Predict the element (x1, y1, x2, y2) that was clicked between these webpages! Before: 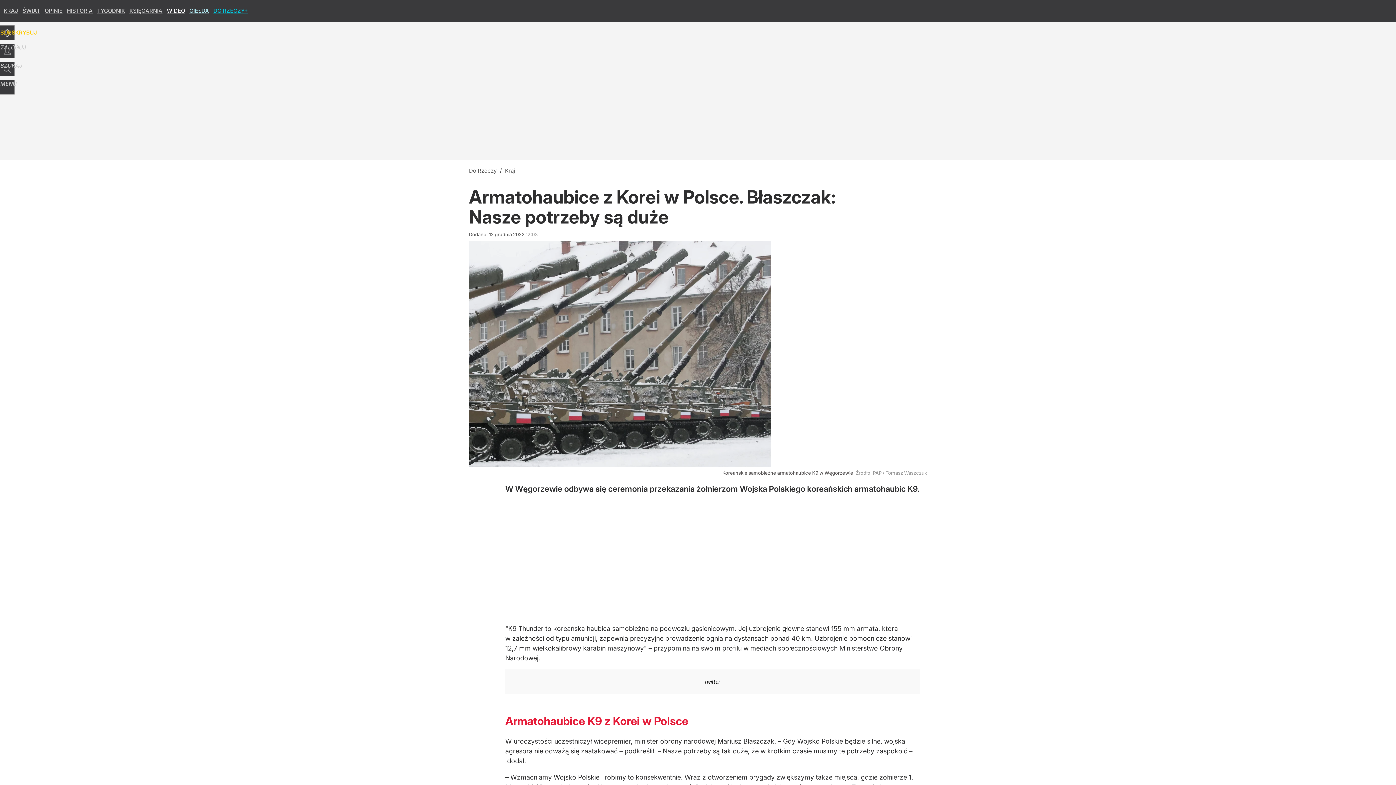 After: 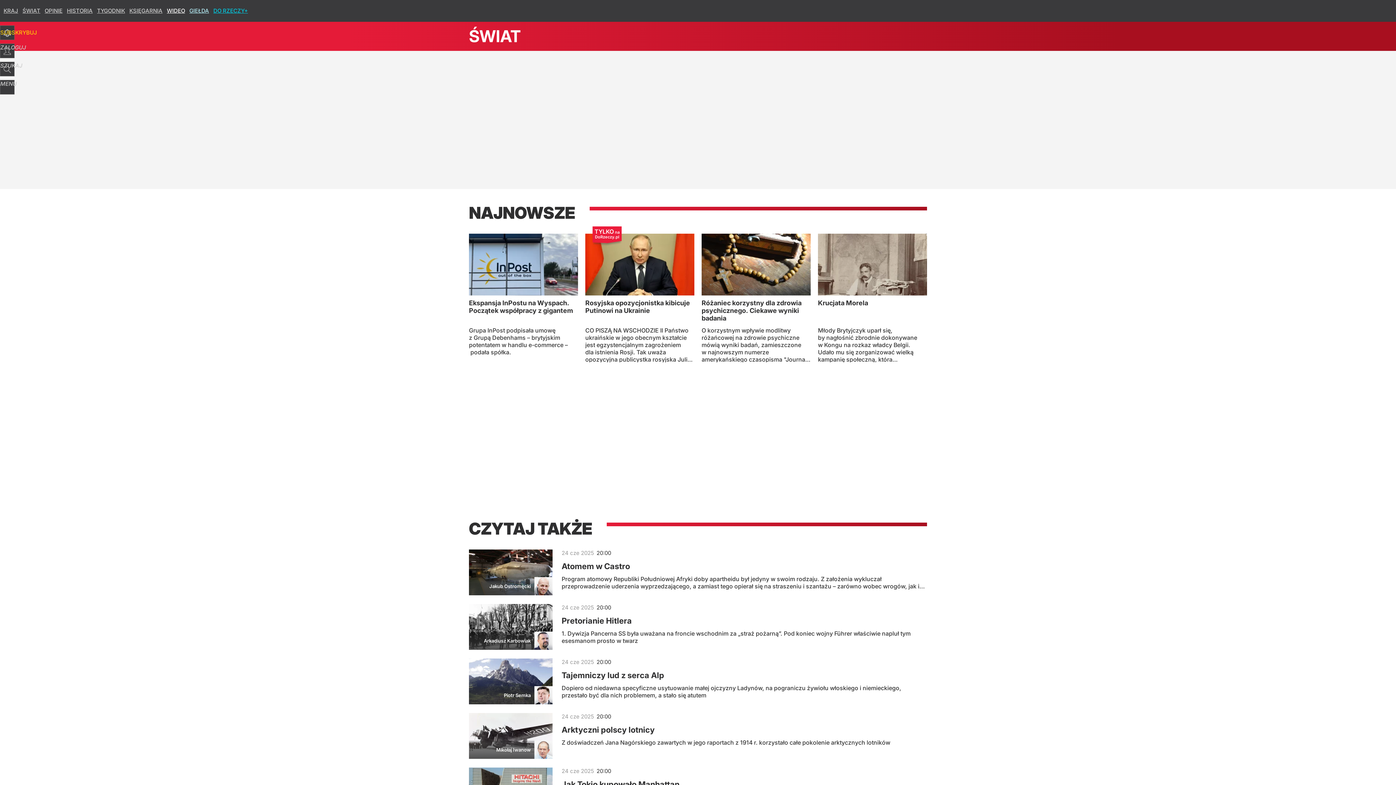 Action: label: ŚWIAT bbox: (22, 7, 40, 14)